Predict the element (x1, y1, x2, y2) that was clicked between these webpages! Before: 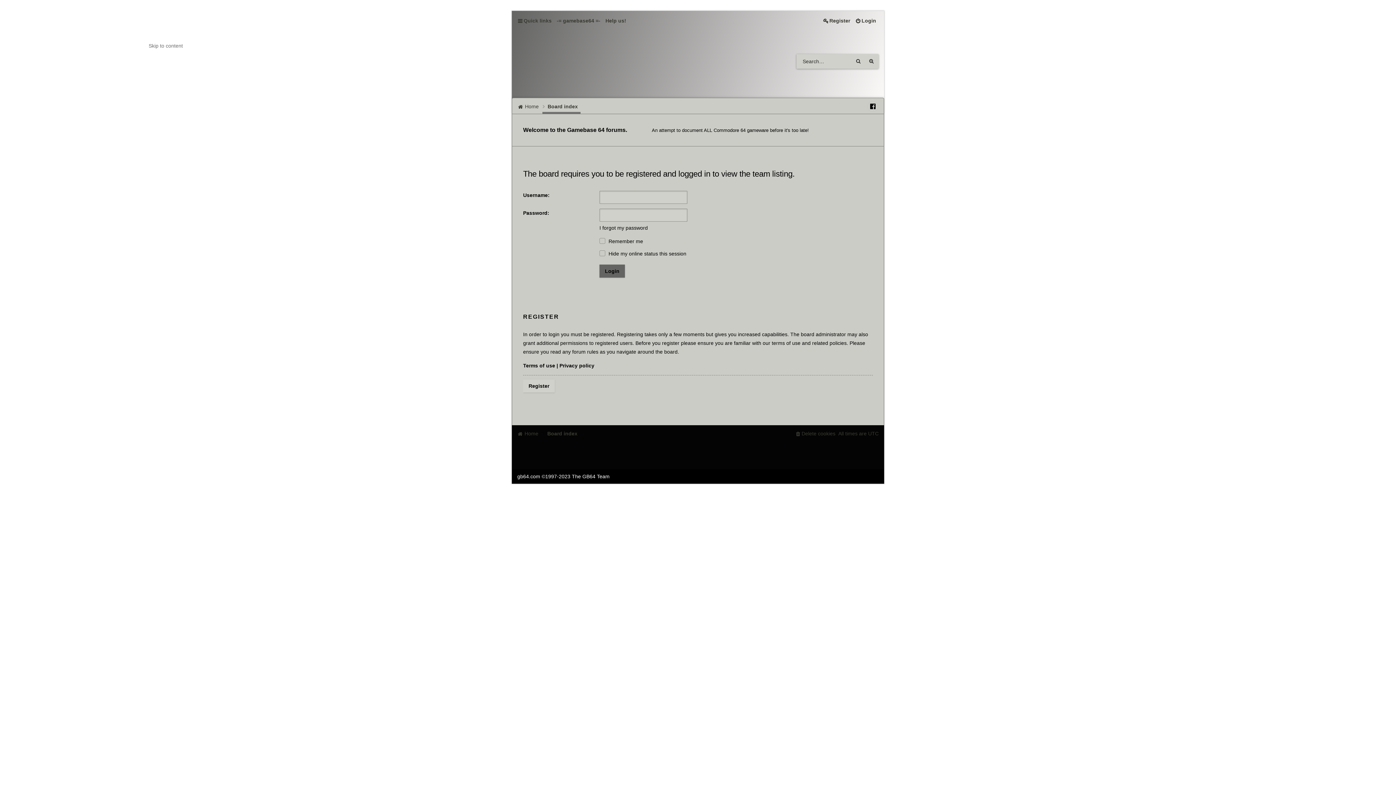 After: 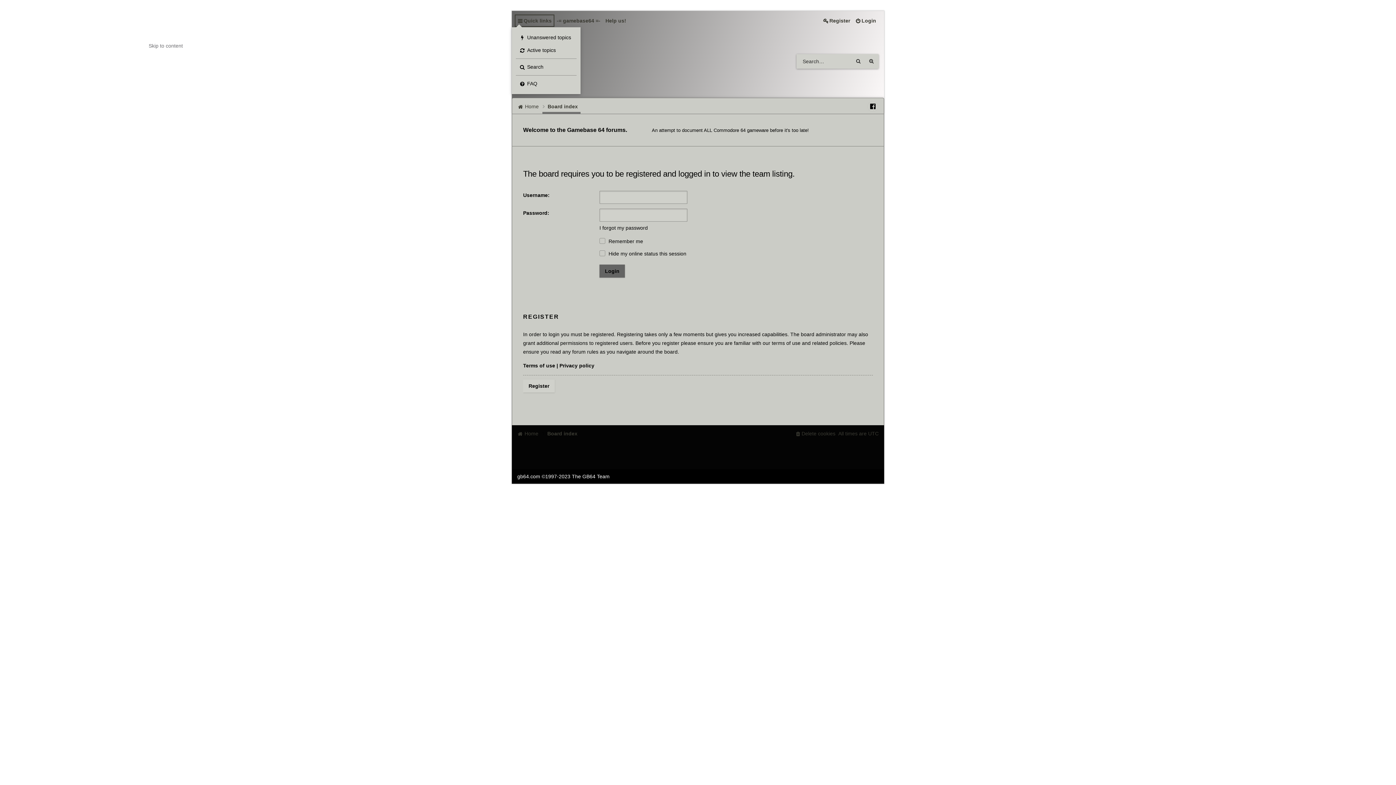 Action: label: Quick links bbox: (514, 14, 554, 26)